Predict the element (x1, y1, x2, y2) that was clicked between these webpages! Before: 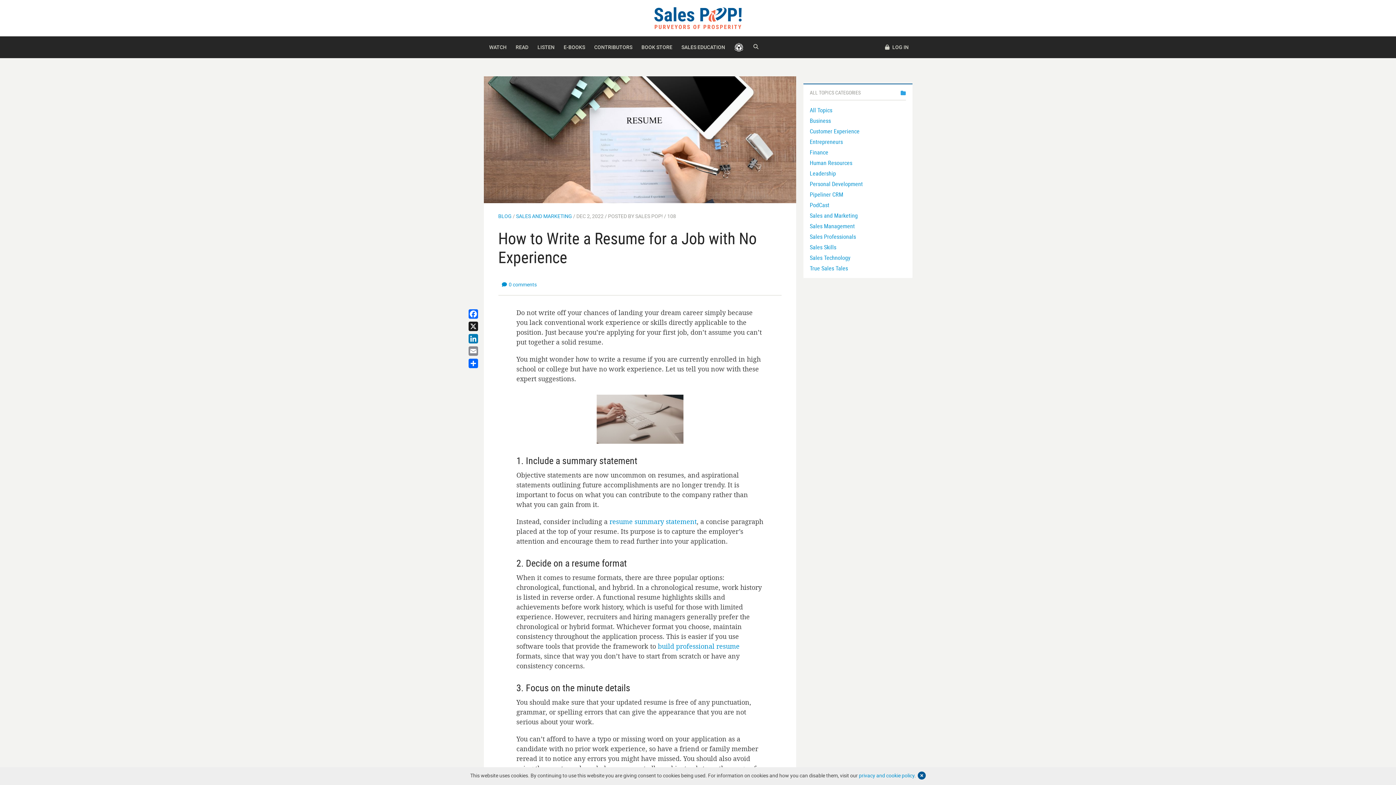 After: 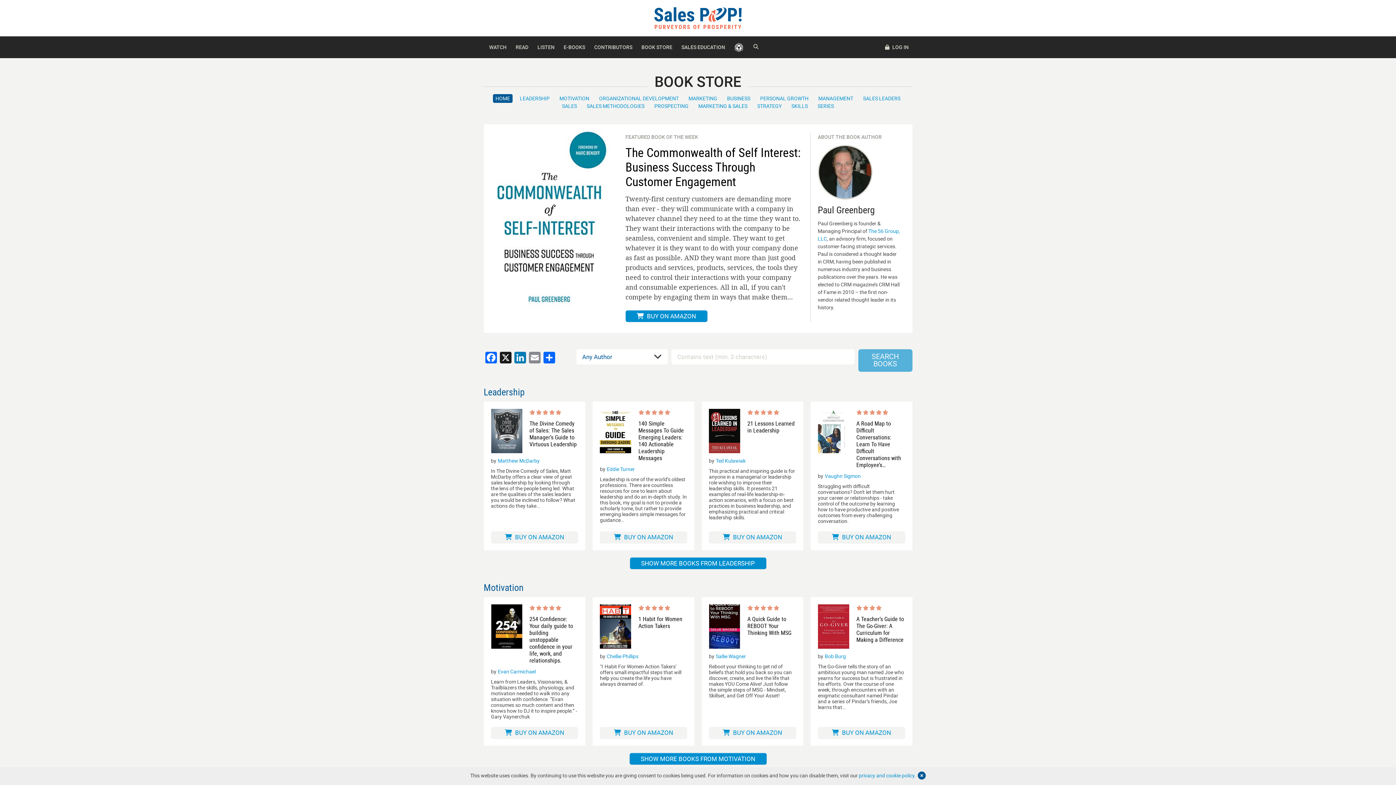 Action: label: BOOK STORE bbox: (638, 36, 676, 58)